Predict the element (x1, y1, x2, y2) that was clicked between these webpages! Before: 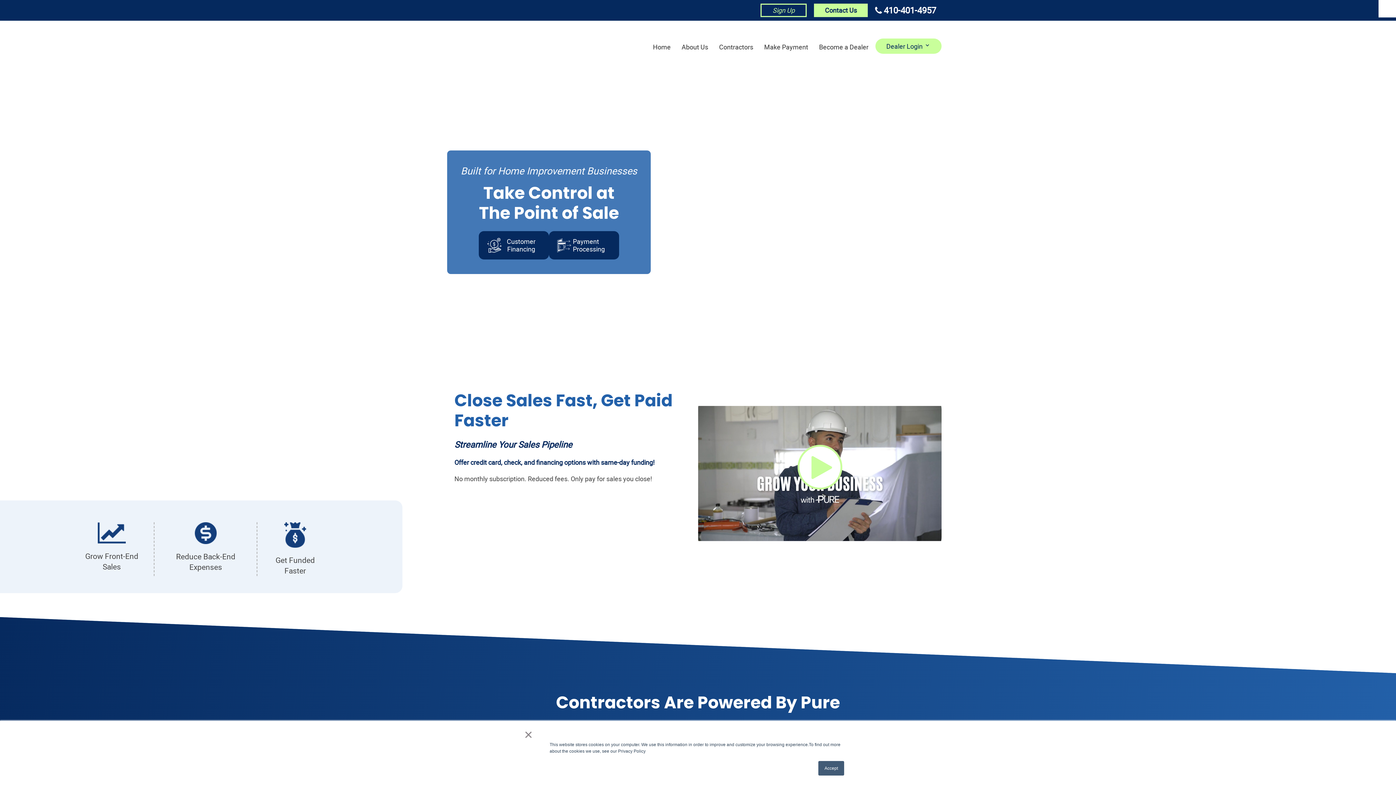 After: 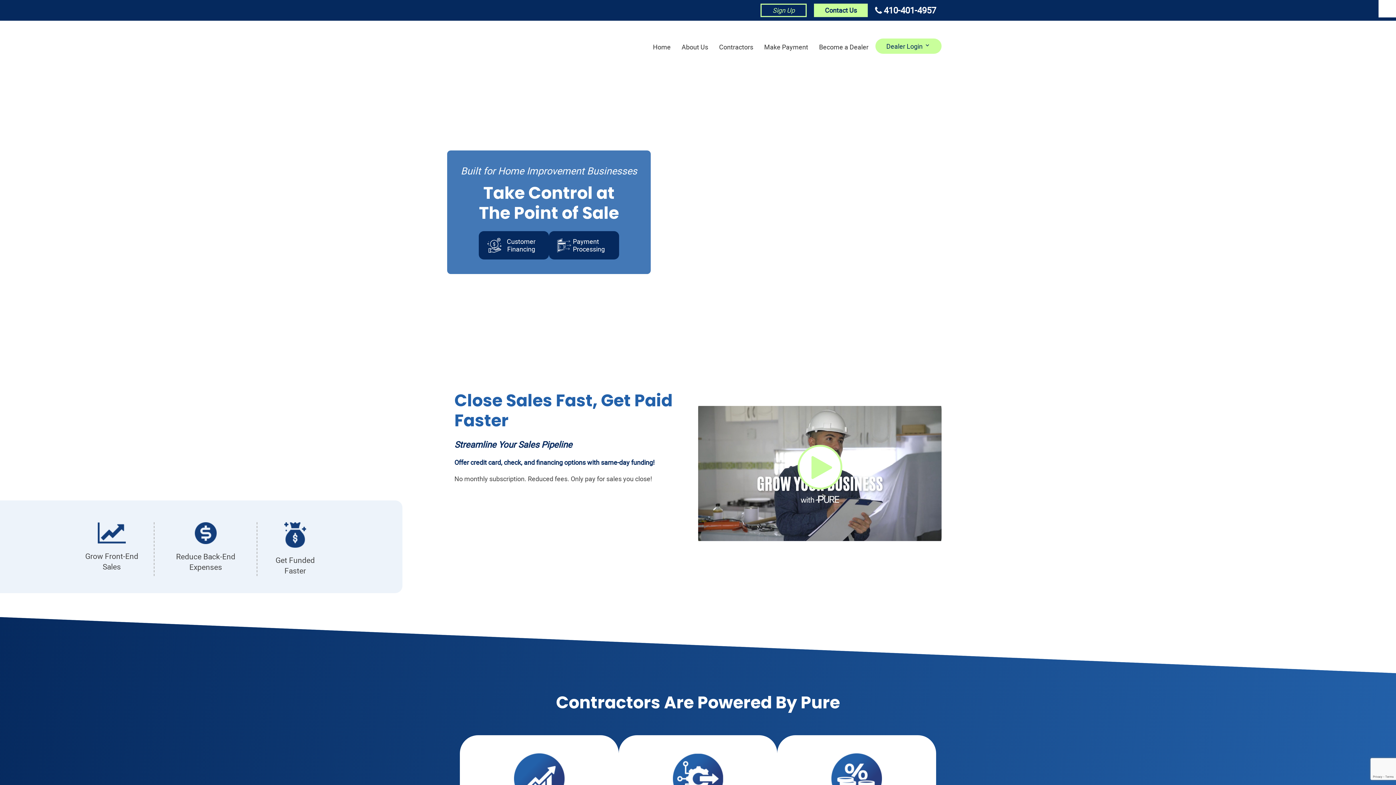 Action: label: Accept bbox: (818, 761, 844, 776)